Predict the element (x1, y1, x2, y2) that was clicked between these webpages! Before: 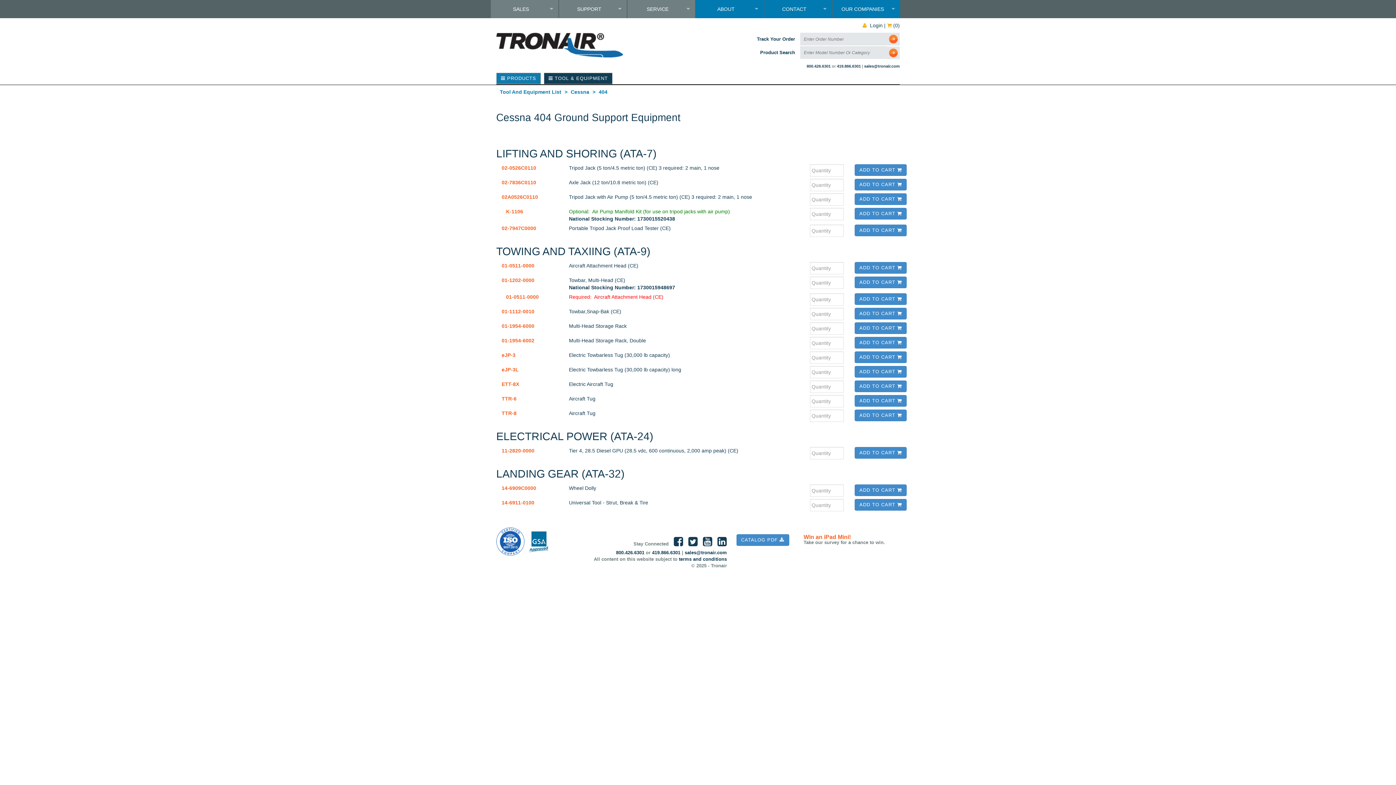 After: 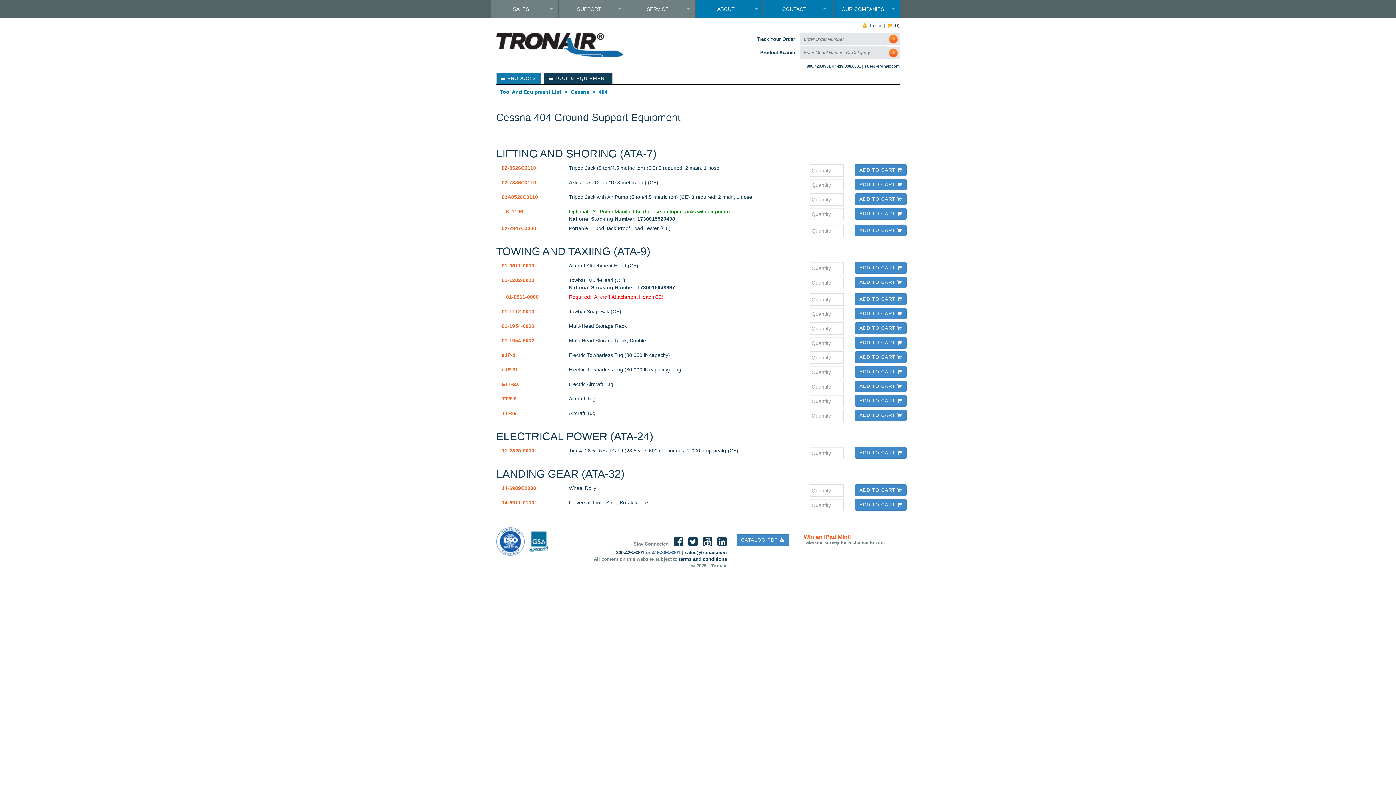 Action: label: 419.866.6301 bbox: (652, 550, 680, 555)